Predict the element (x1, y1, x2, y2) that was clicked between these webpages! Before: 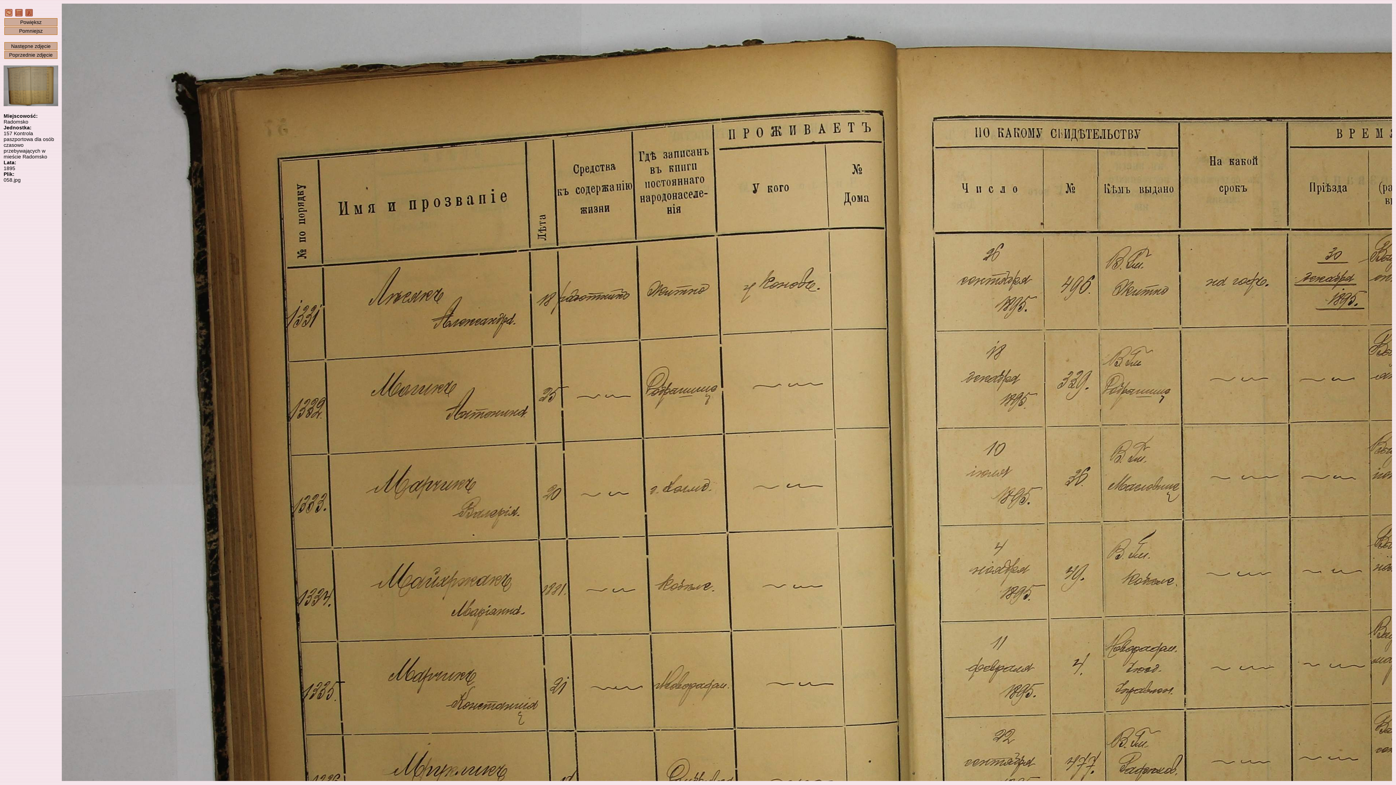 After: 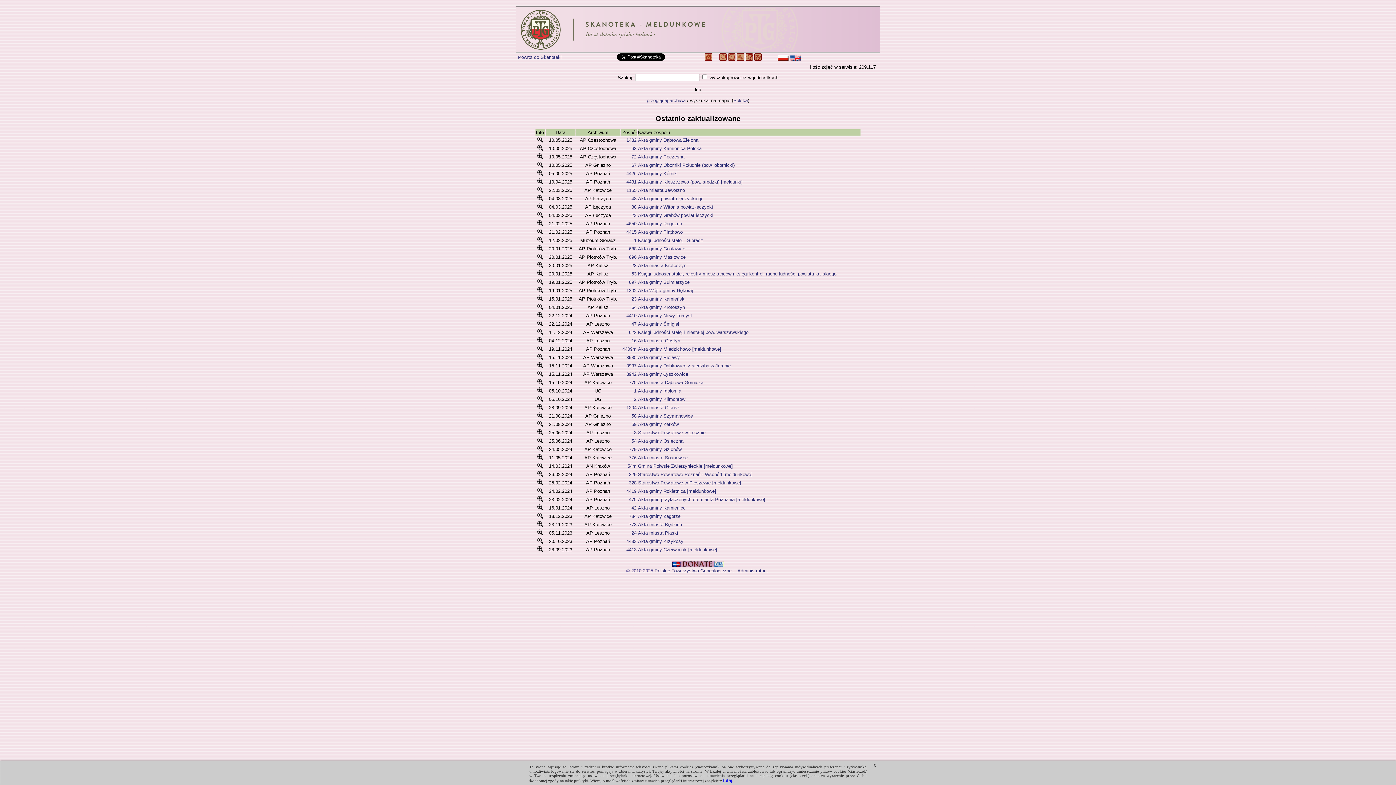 Action: bbox: (5, 12, 12, 17)